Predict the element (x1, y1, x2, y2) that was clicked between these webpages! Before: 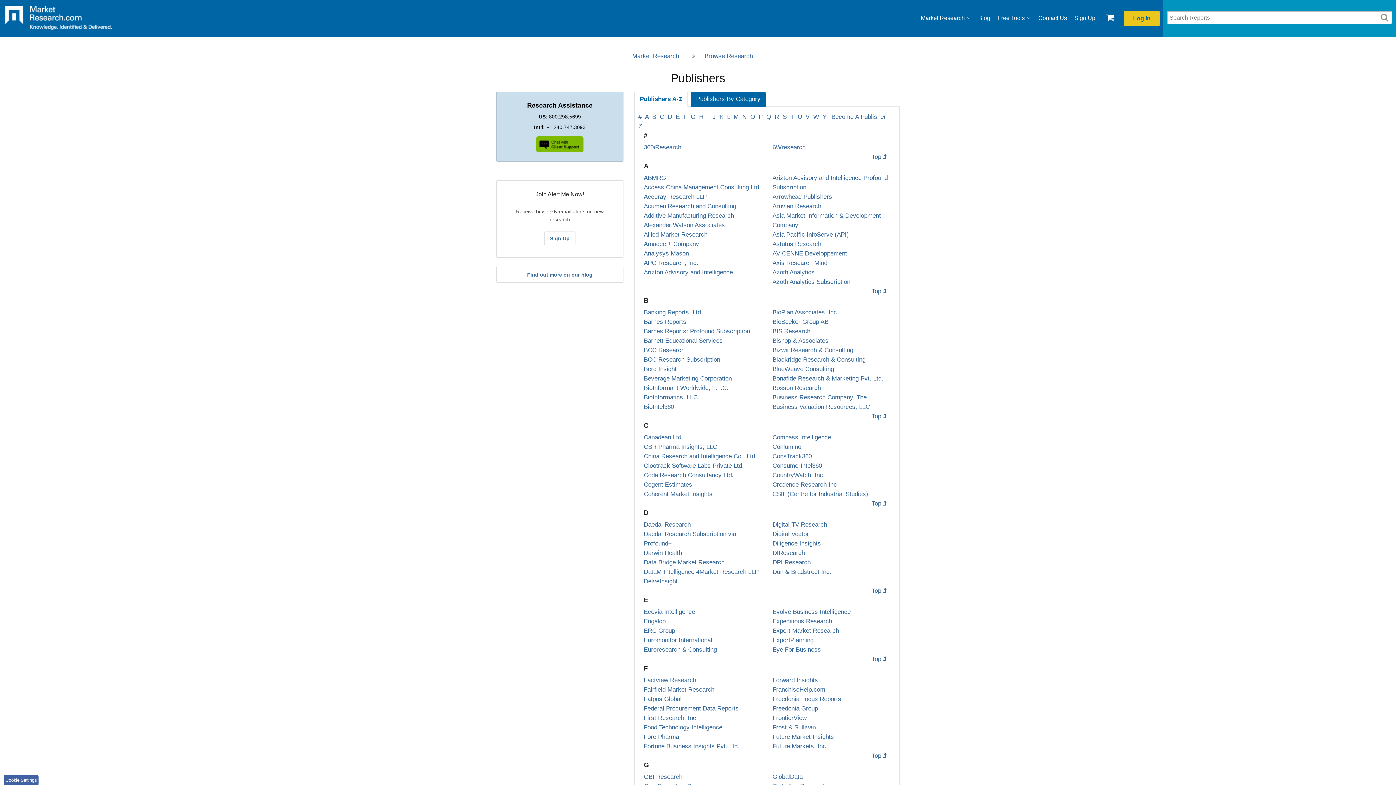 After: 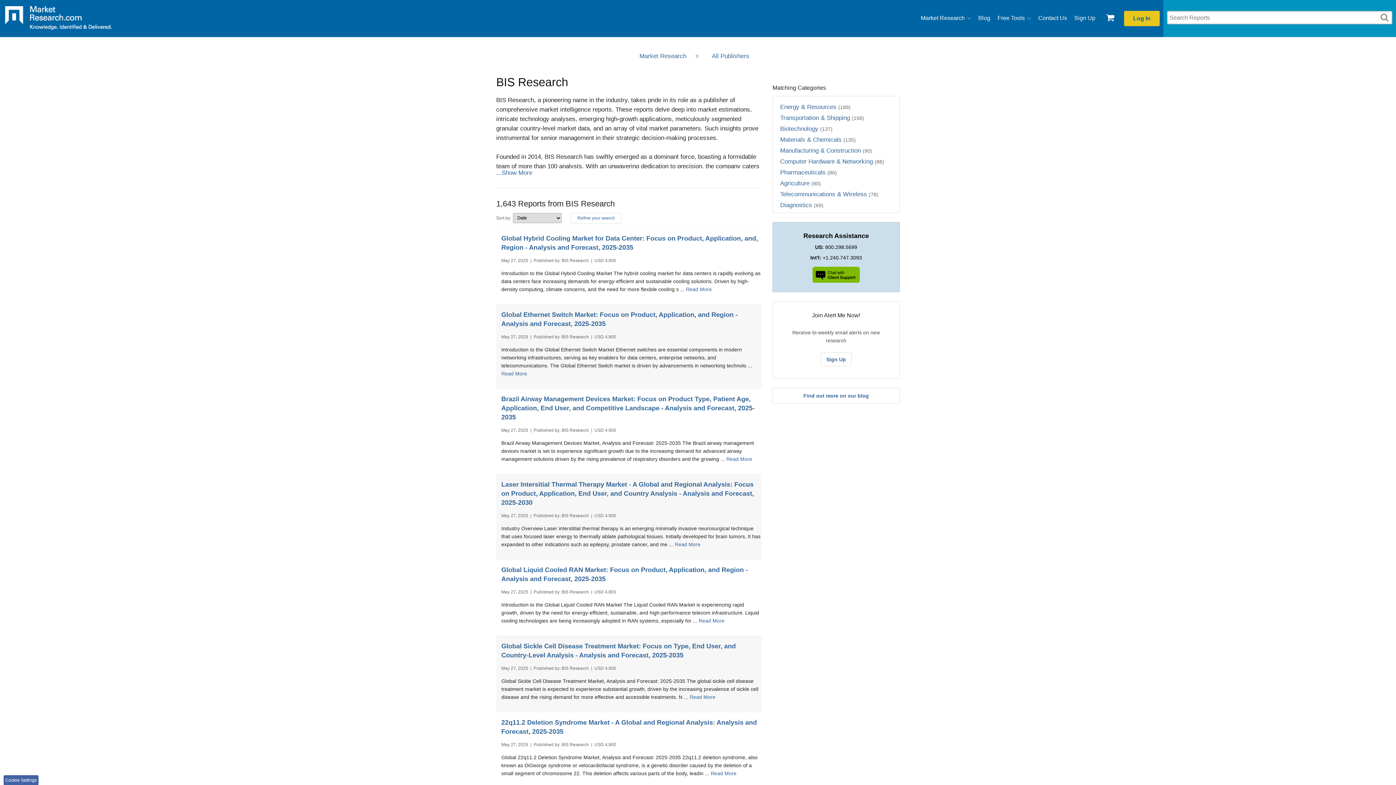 Action: bbox: (772, 327, 810, 334) label: BIS Research